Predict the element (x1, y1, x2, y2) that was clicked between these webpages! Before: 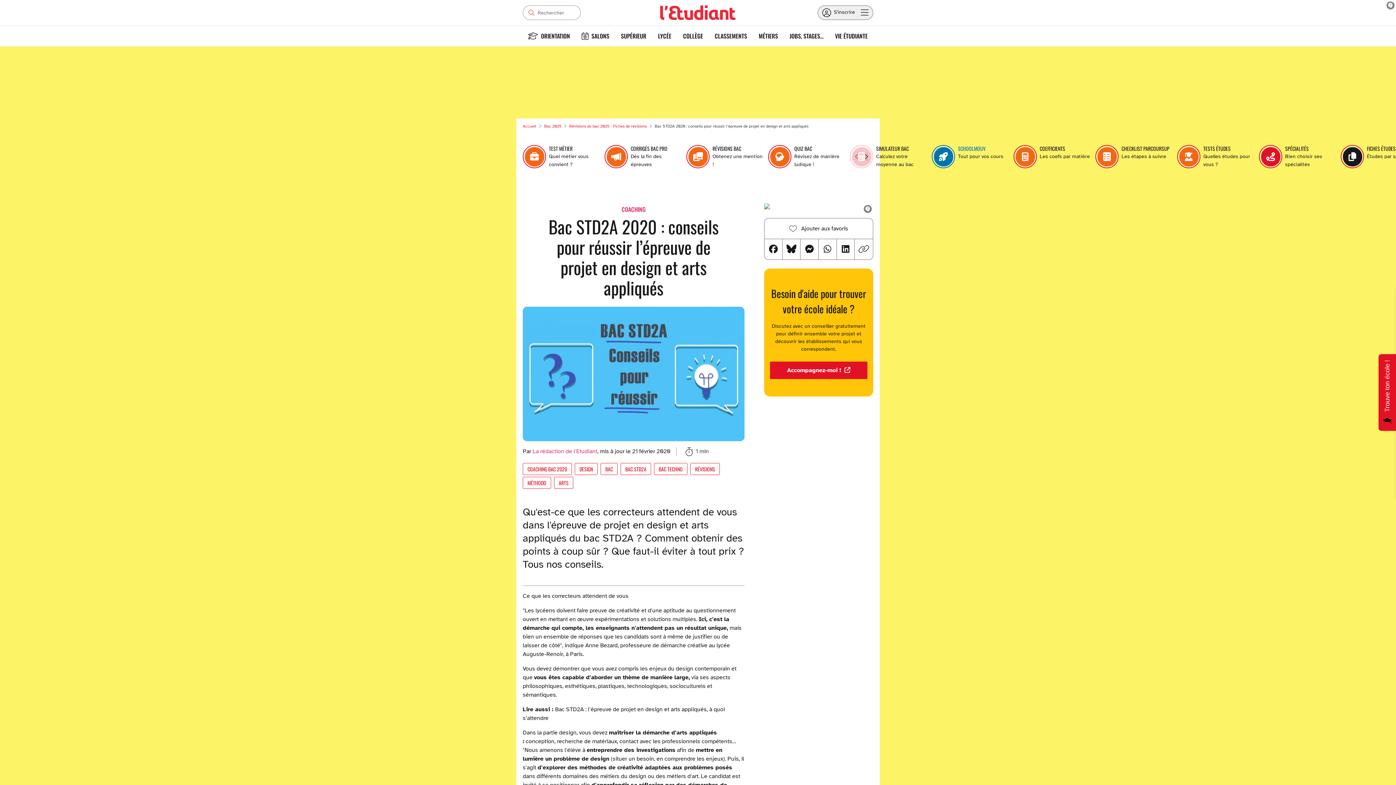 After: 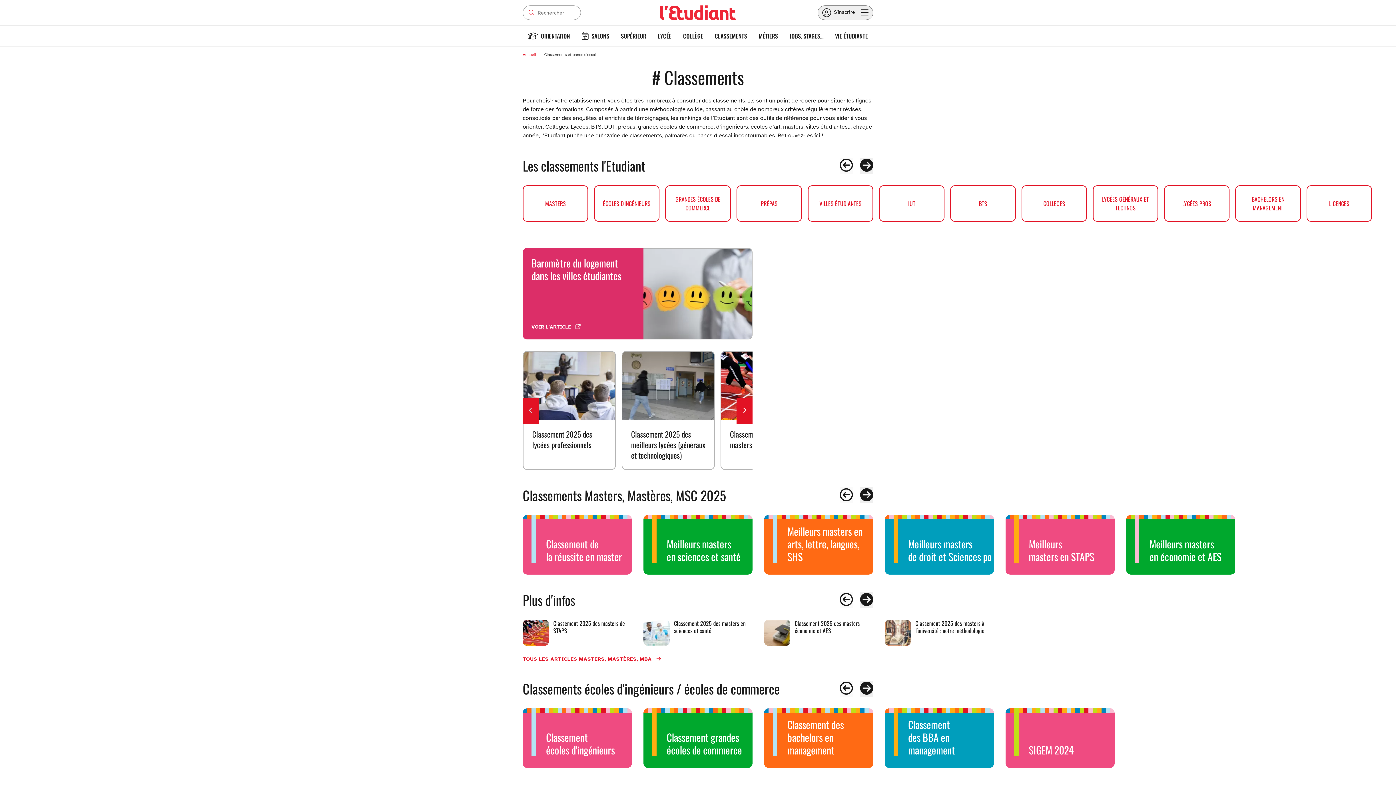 Action: label: CLASSEMENTS bbox: (709, 25, 753, 46)